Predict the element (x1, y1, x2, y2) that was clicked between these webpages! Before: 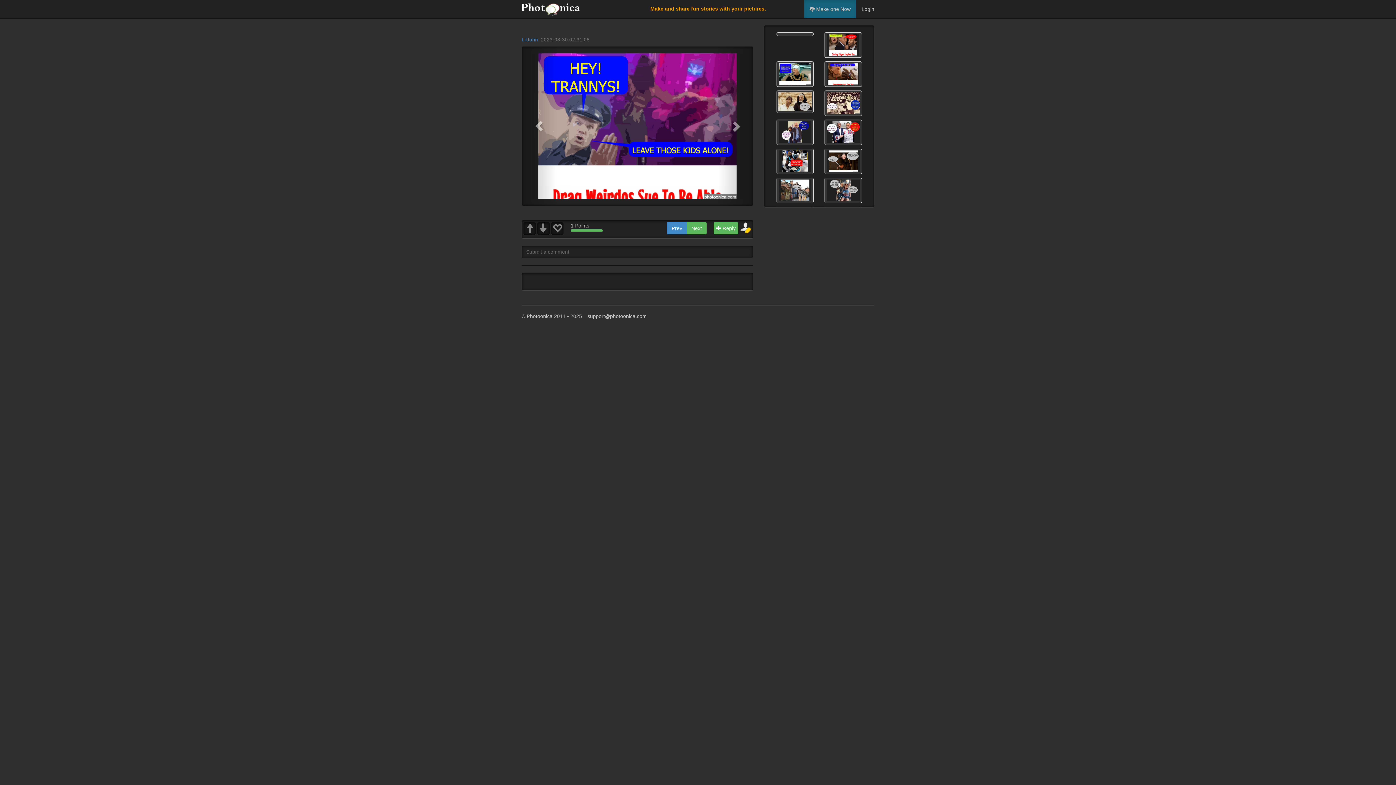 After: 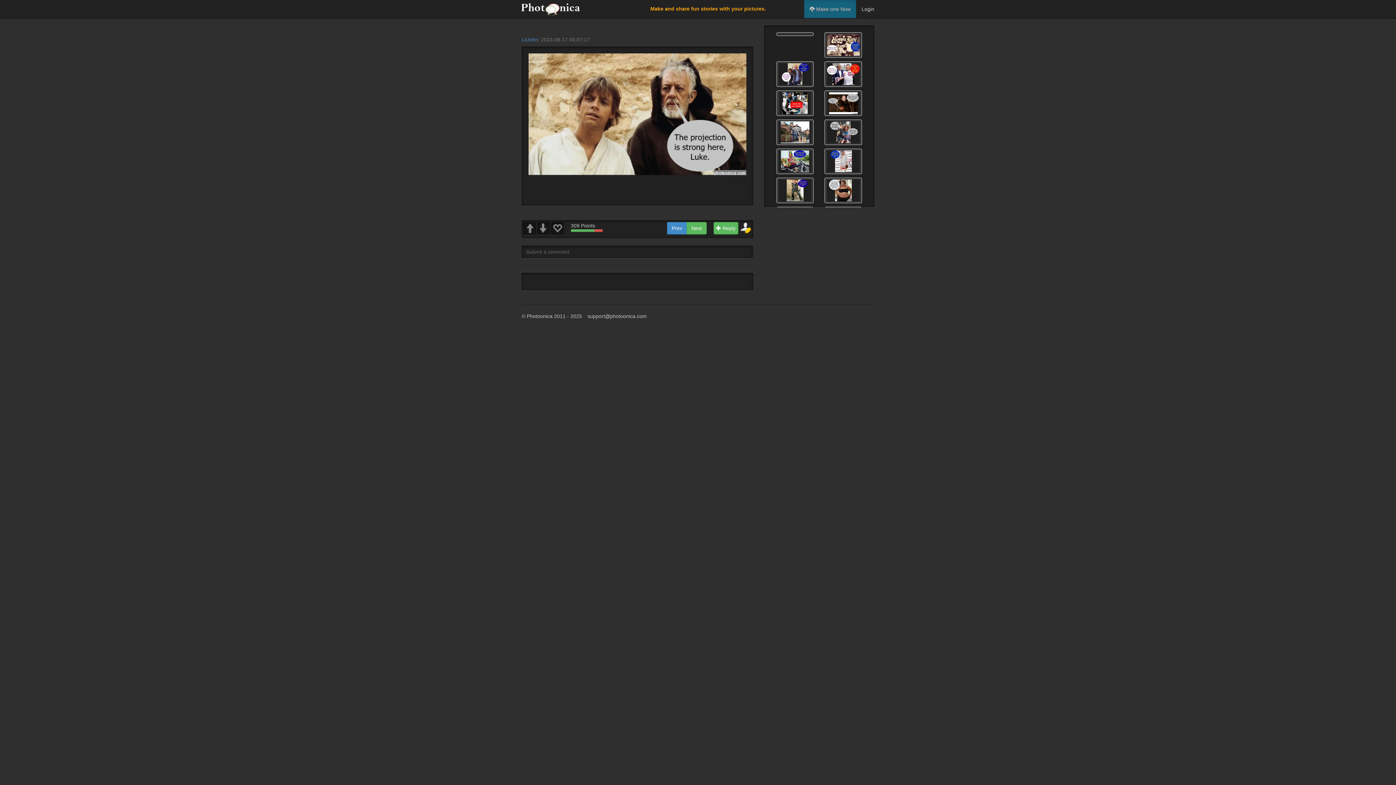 Action: bbox: (776, 90, 813, 113)